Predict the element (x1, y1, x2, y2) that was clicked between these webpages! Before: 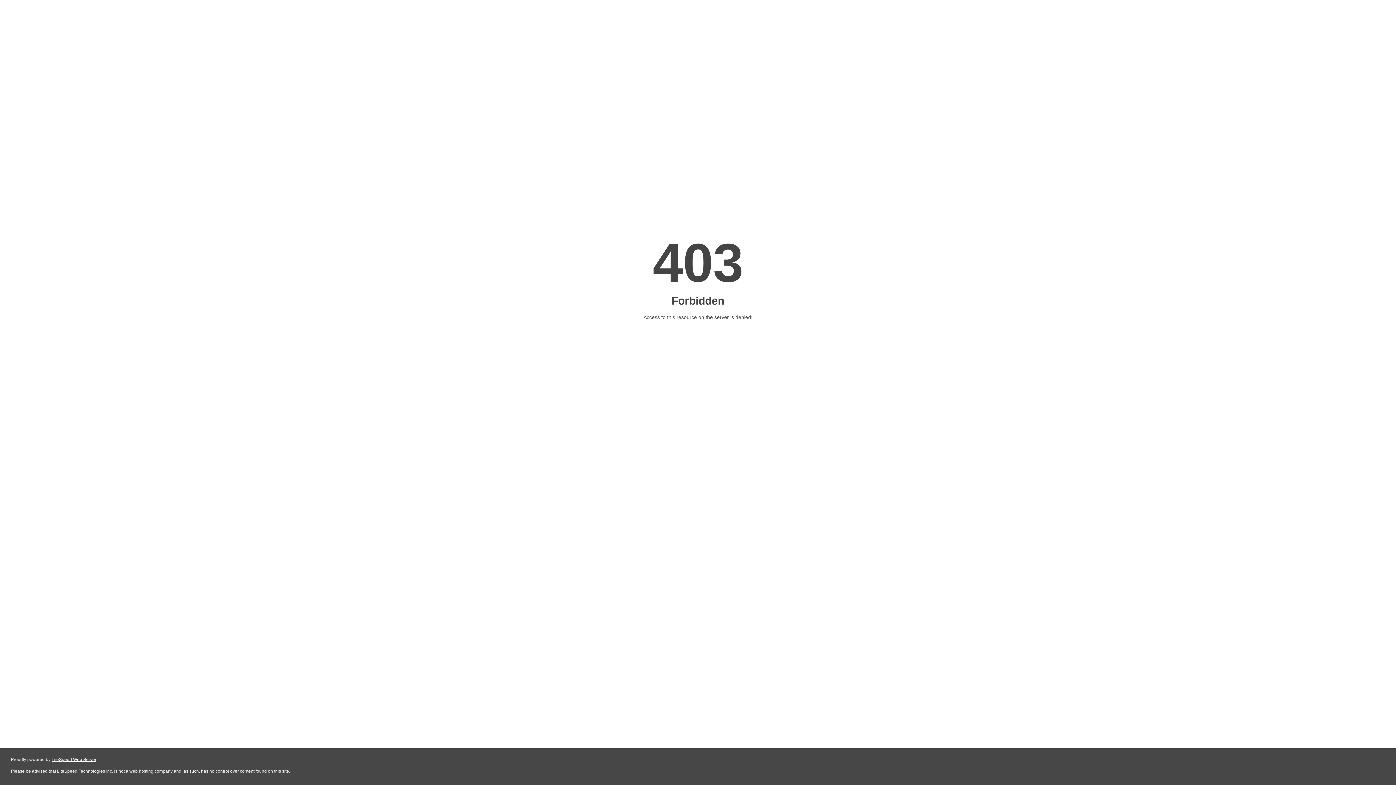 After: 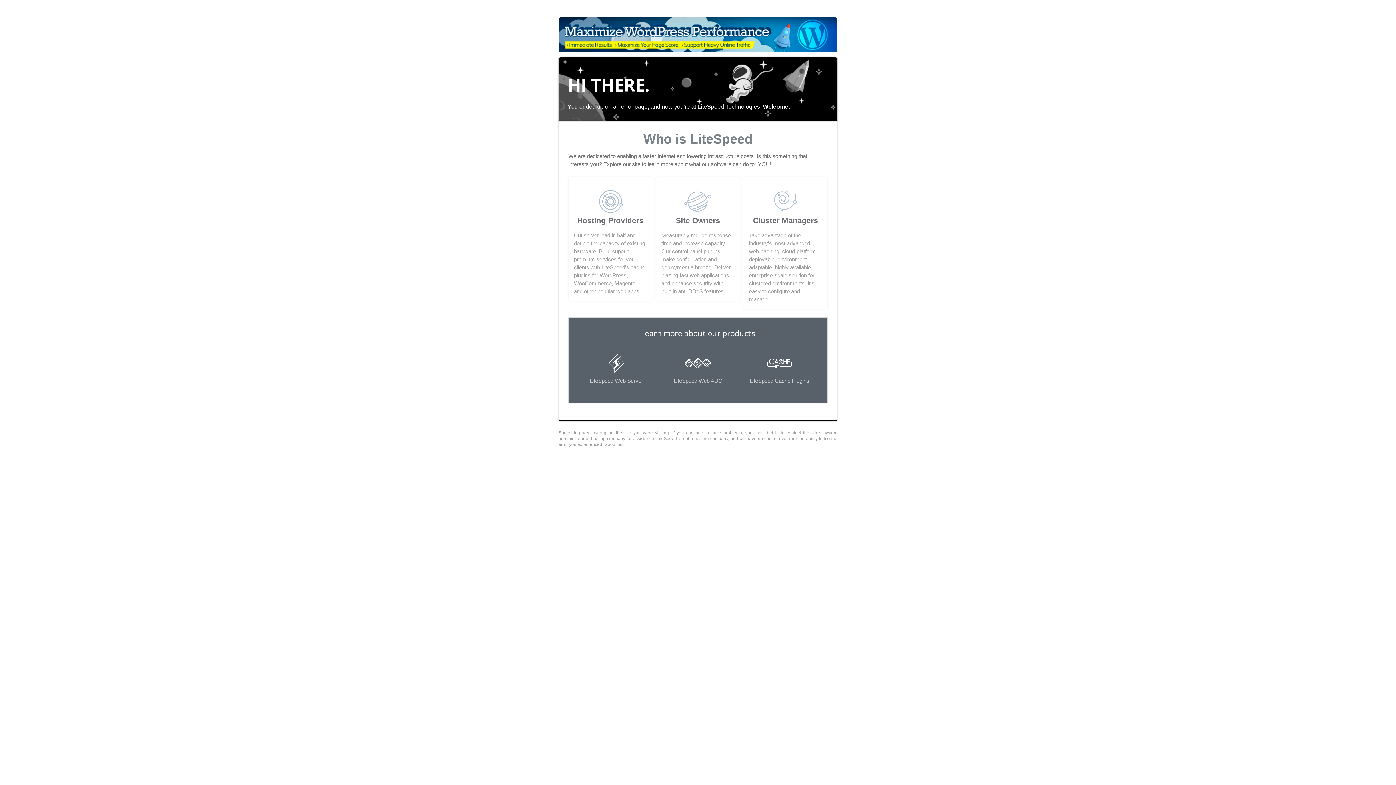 Action: label: LiteSpeed Web Server bbox: (51, 757, 96, 762)